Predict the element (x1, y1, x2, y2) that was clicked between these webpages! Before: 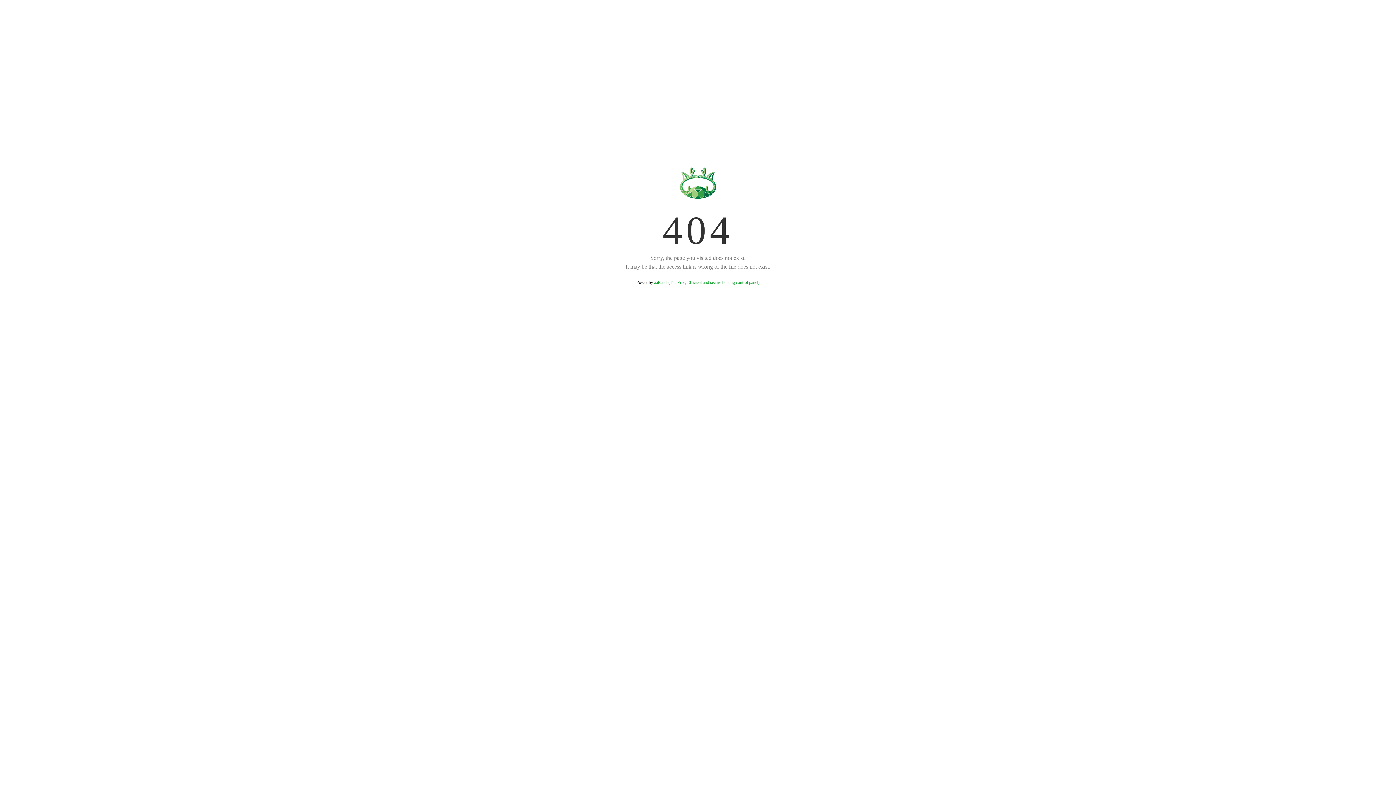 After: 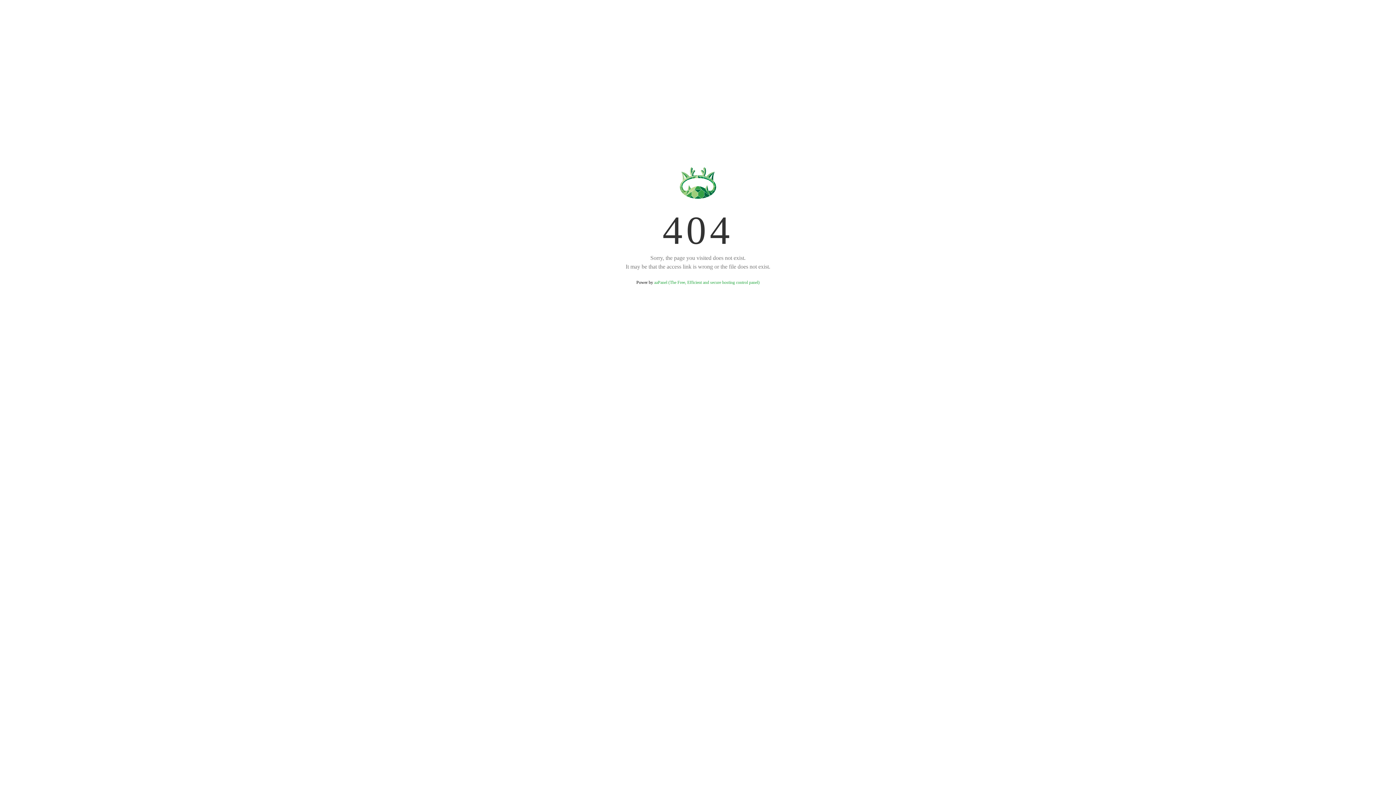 Action: label: aaPanel (The Free, Efficient and secure hosting control panel) bbox: (654, 280, 759, 285)